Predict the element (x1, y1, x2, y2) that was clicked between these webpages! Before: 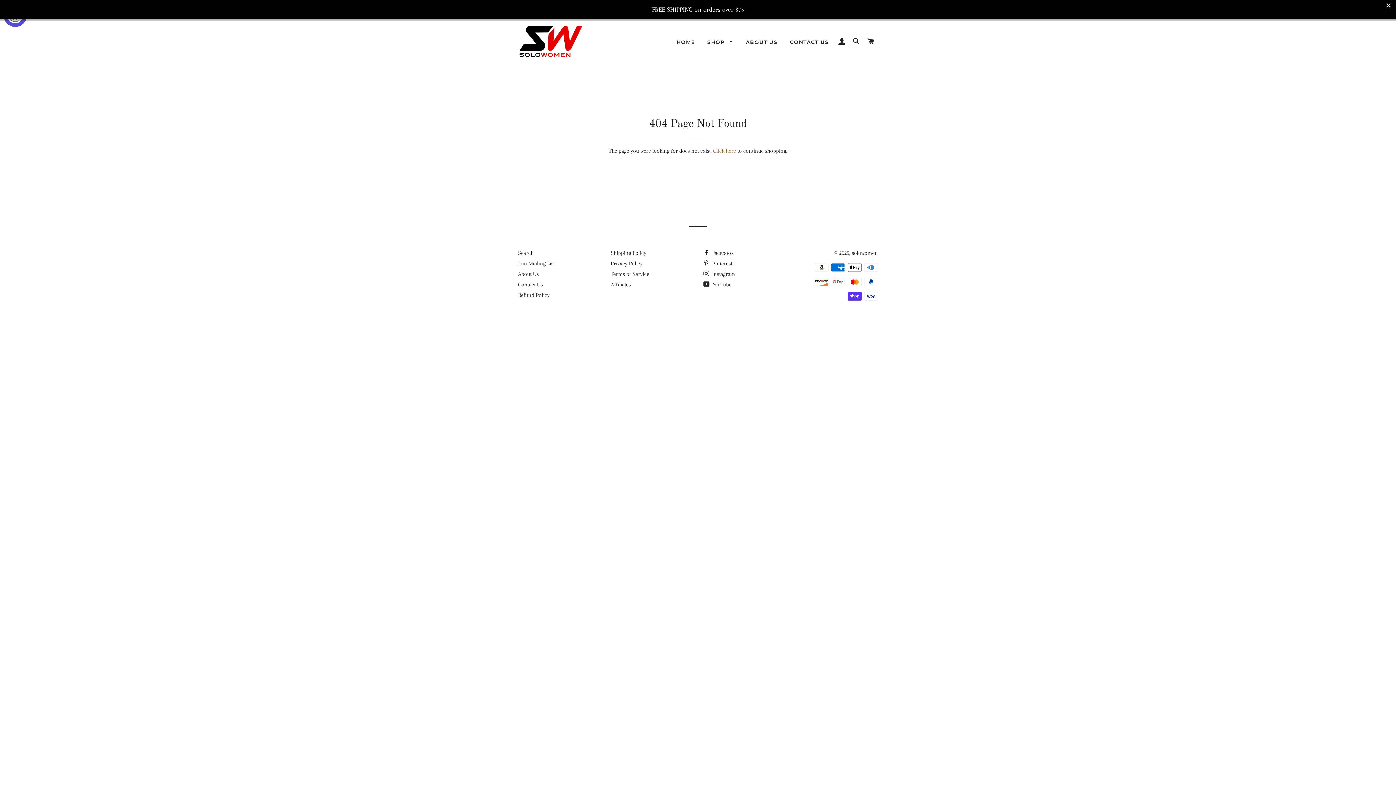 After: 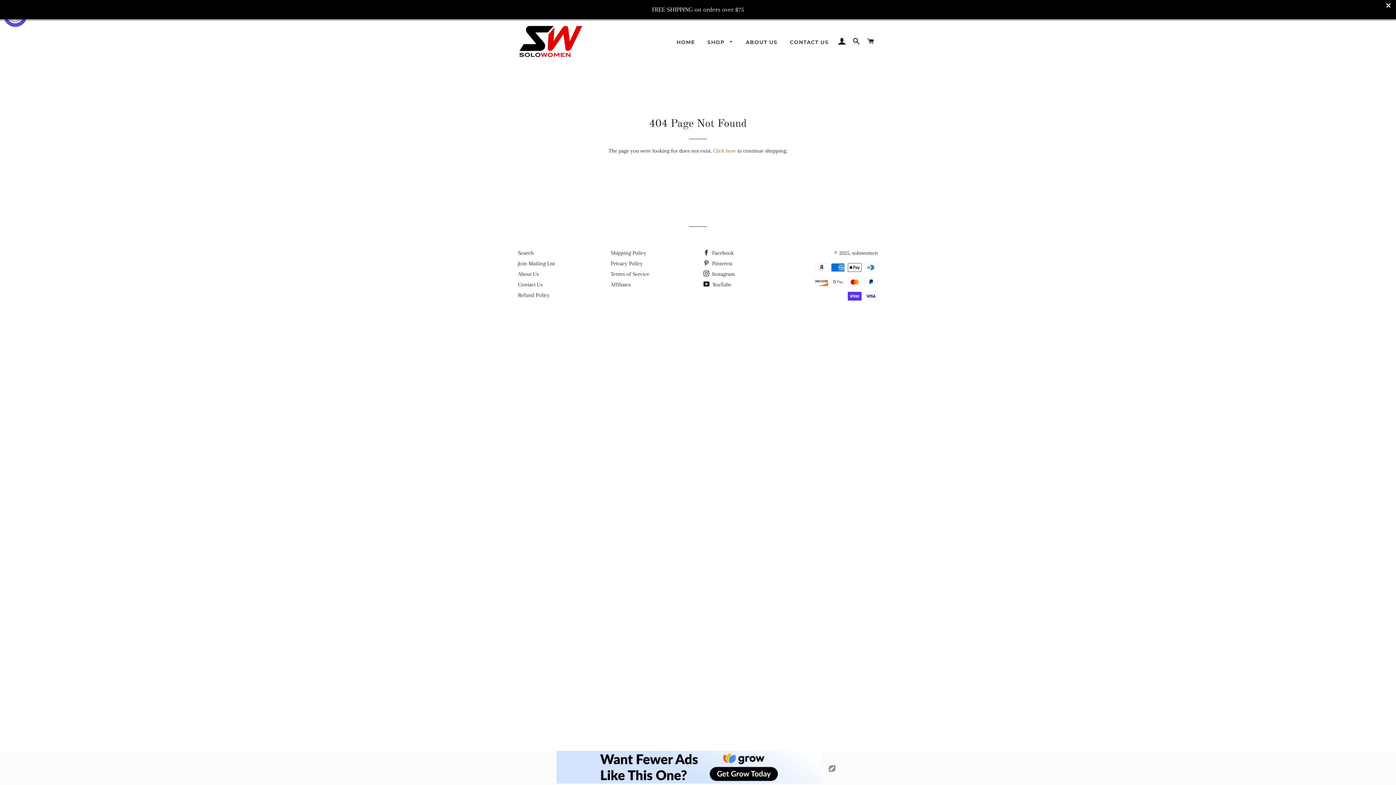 Action: label: FREE SHIPPING on orders over $75 bbox: (0, 0, 1396, 19)